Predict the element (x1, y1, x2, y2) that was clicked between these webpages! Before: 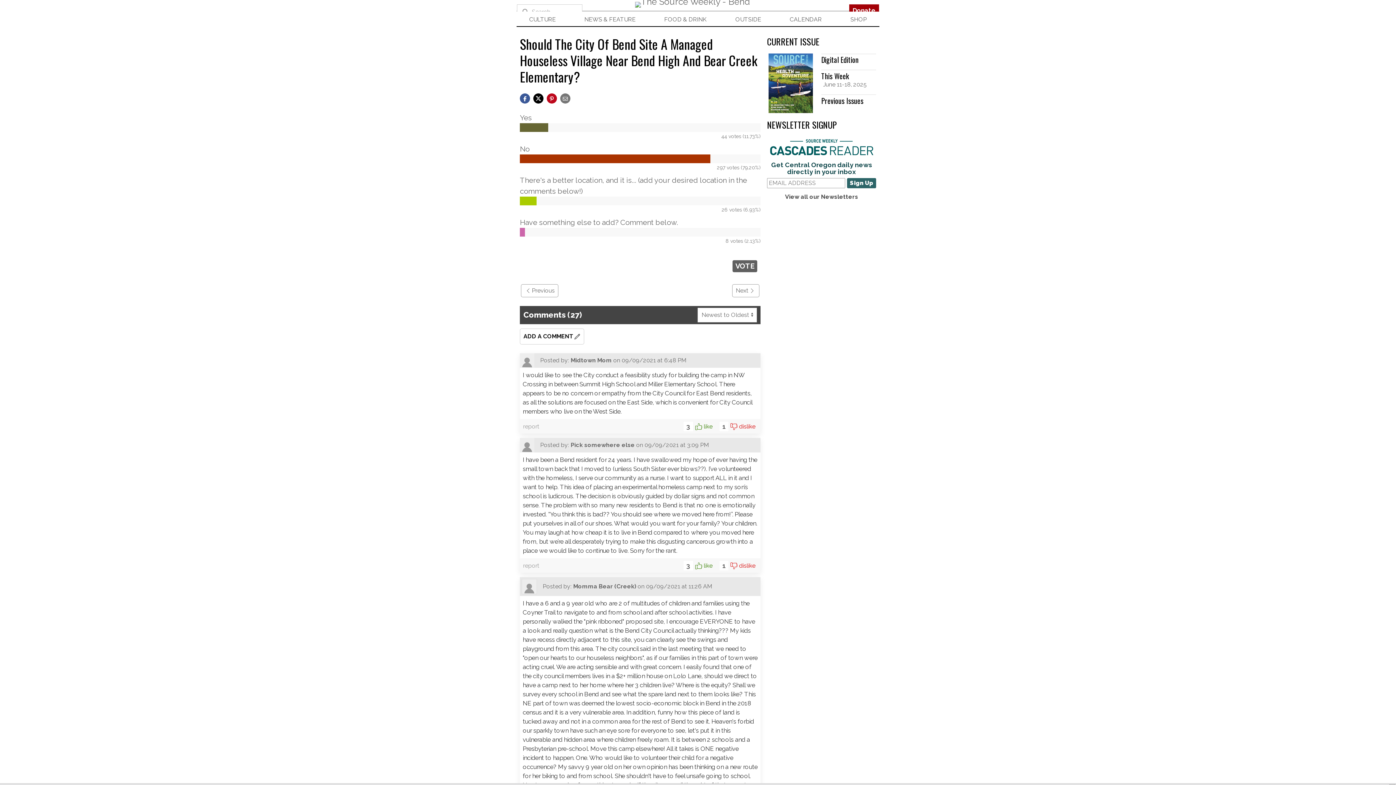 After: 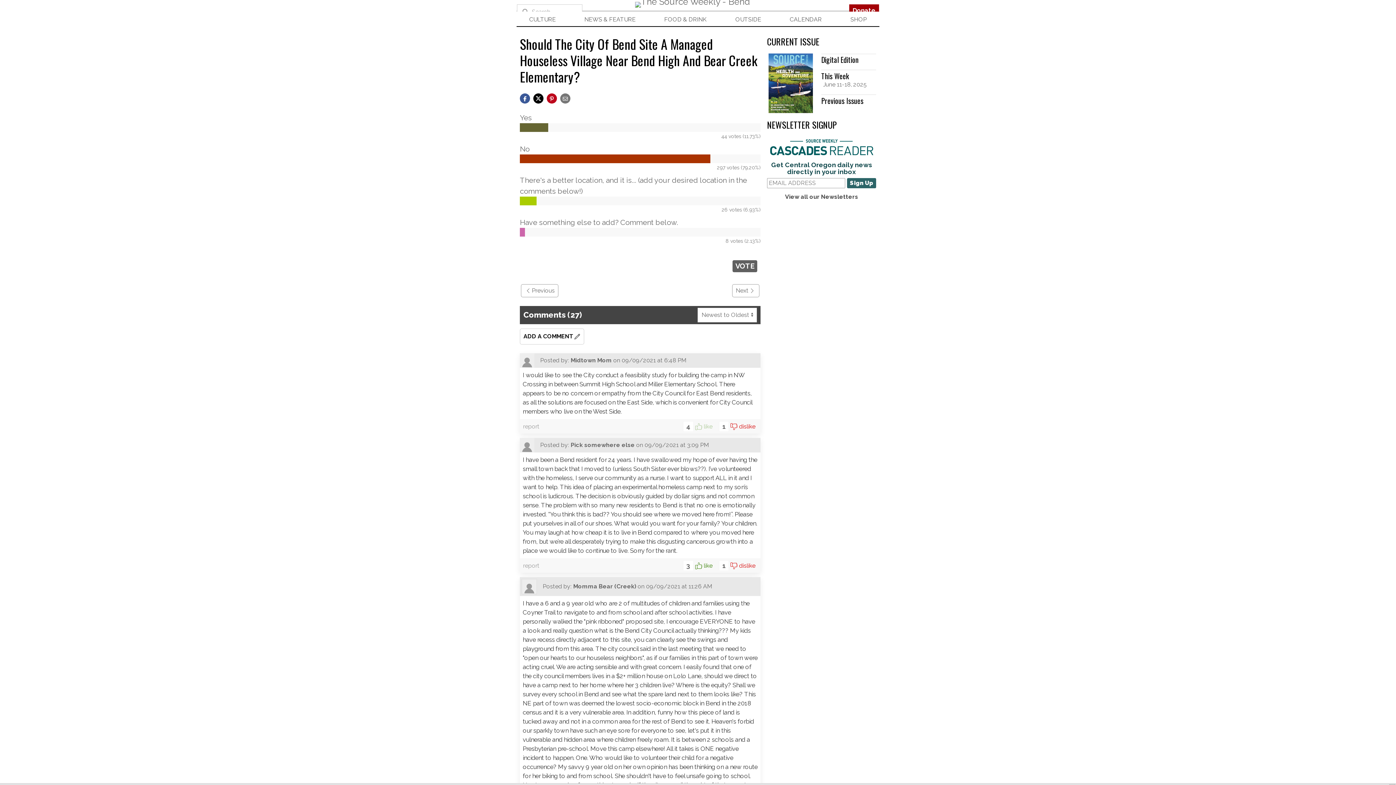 Action: label: like bbox: (695, 422, 712, 431)